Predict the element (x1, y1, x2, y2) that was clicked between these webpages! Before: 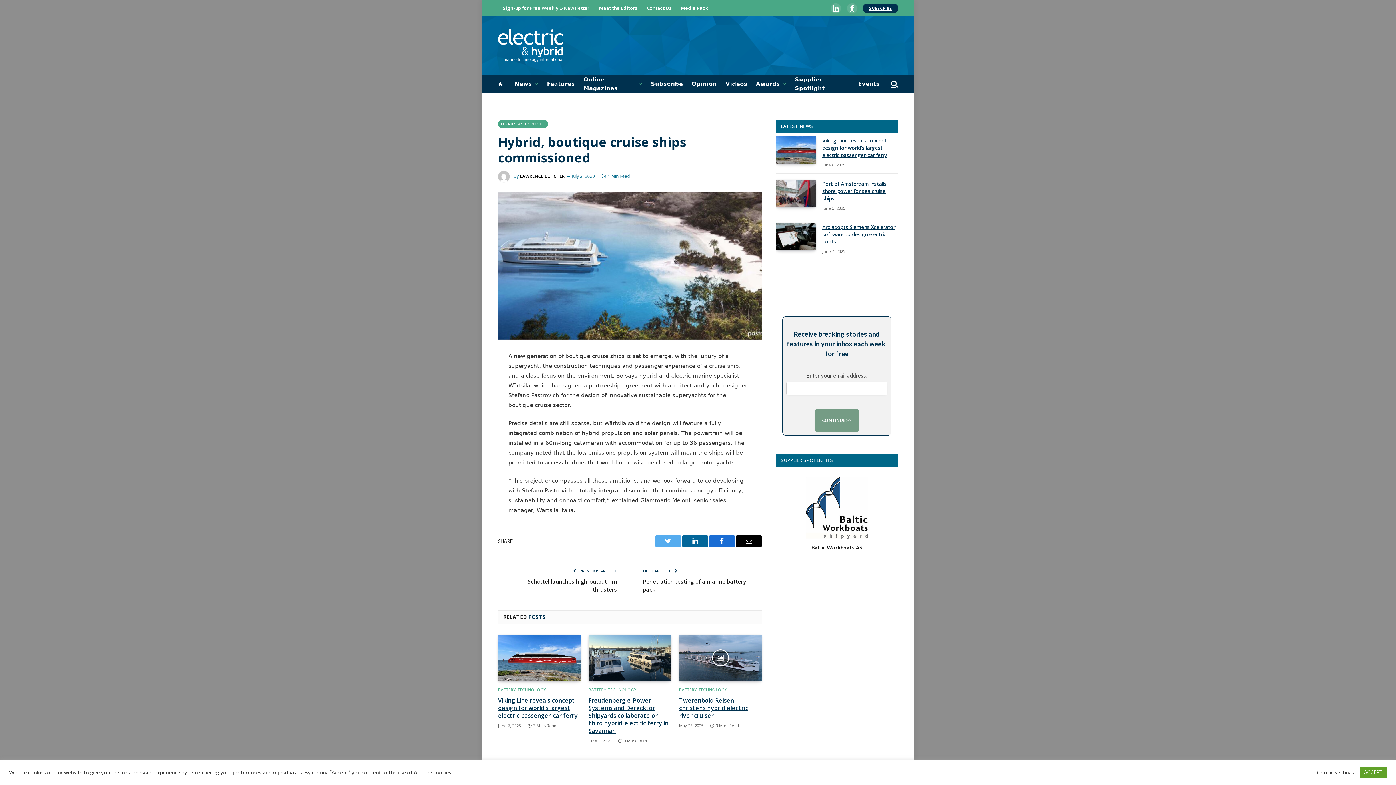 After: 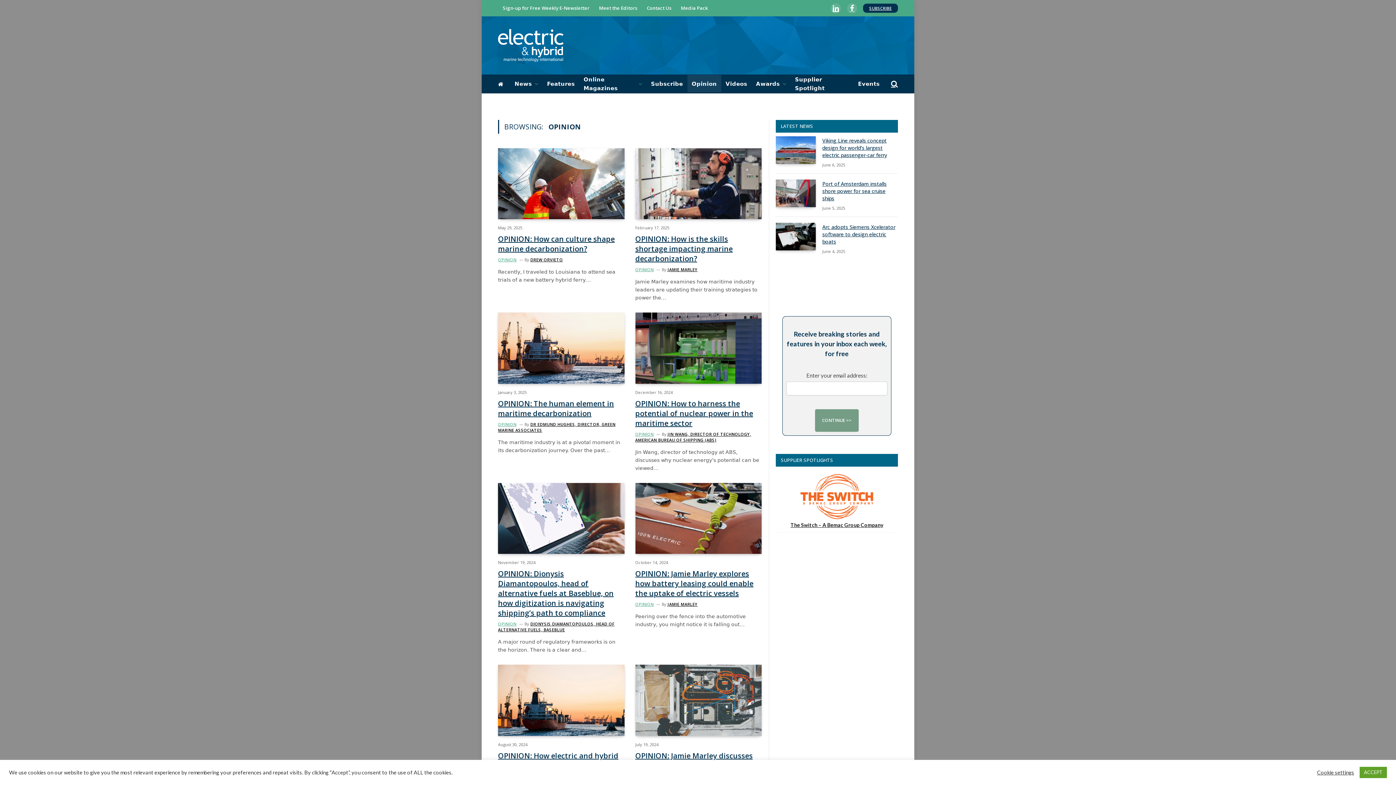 Action: bbox: (687, 74, 721, 93) label: Opinion